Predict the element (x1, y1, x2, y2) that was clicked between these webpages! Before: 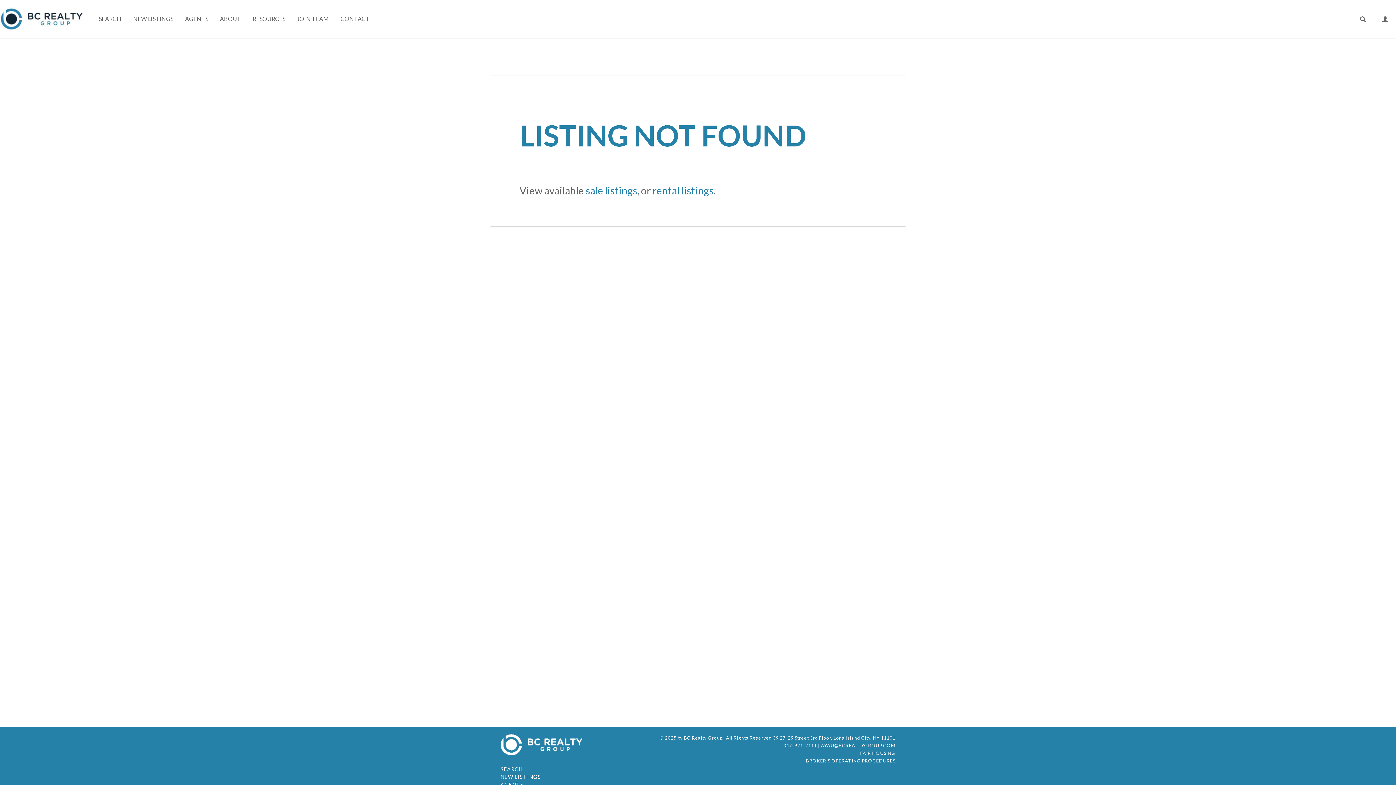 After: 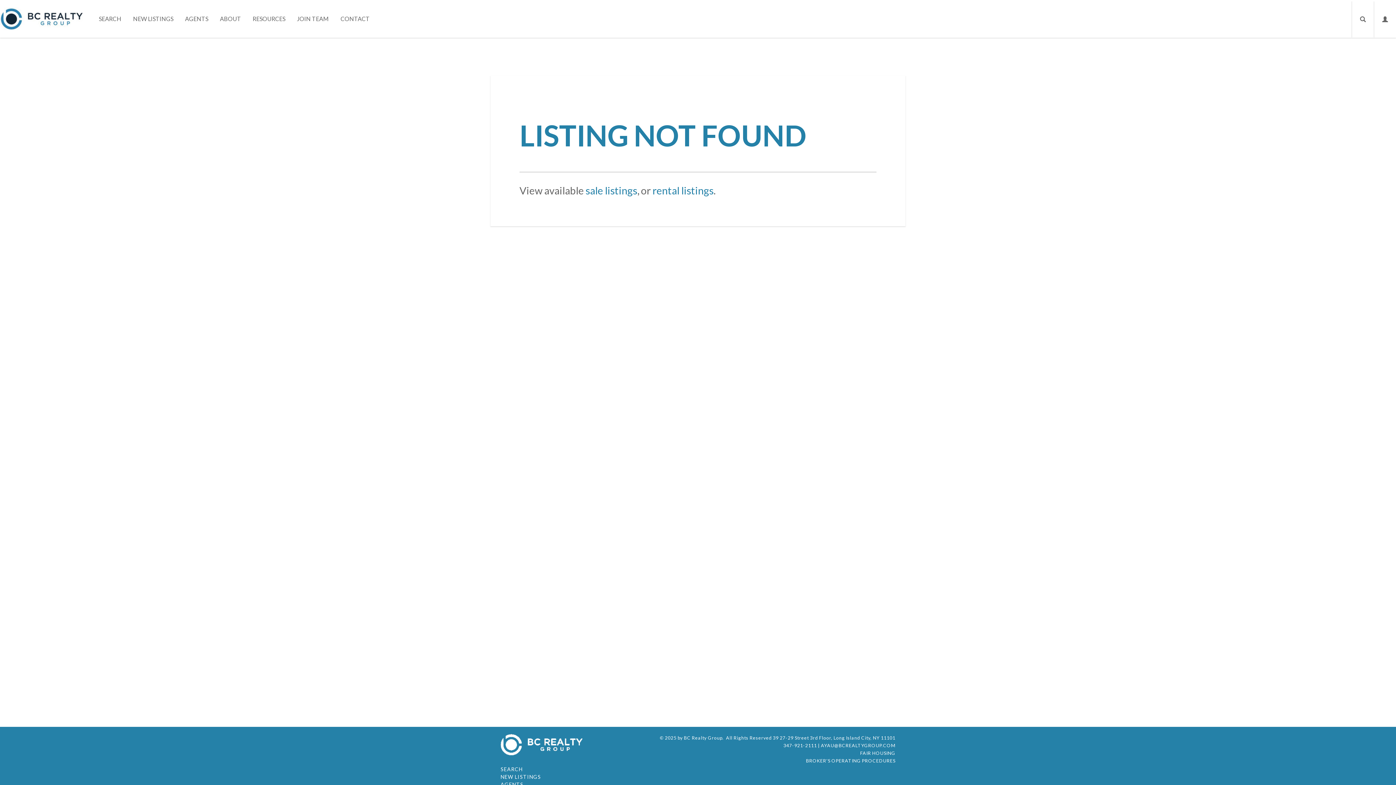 Action: bbox: (860, 750, 895, 756) label: FAIR HOUSING